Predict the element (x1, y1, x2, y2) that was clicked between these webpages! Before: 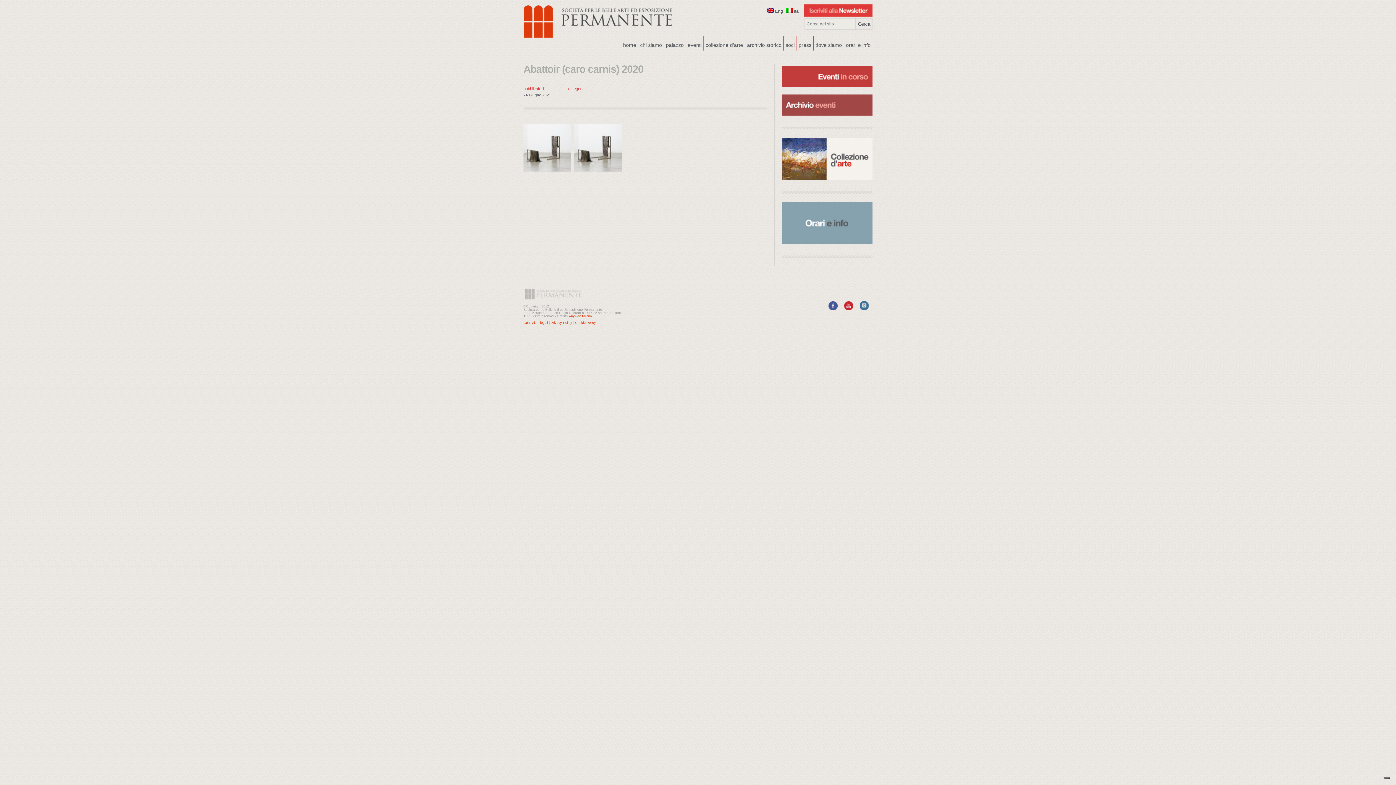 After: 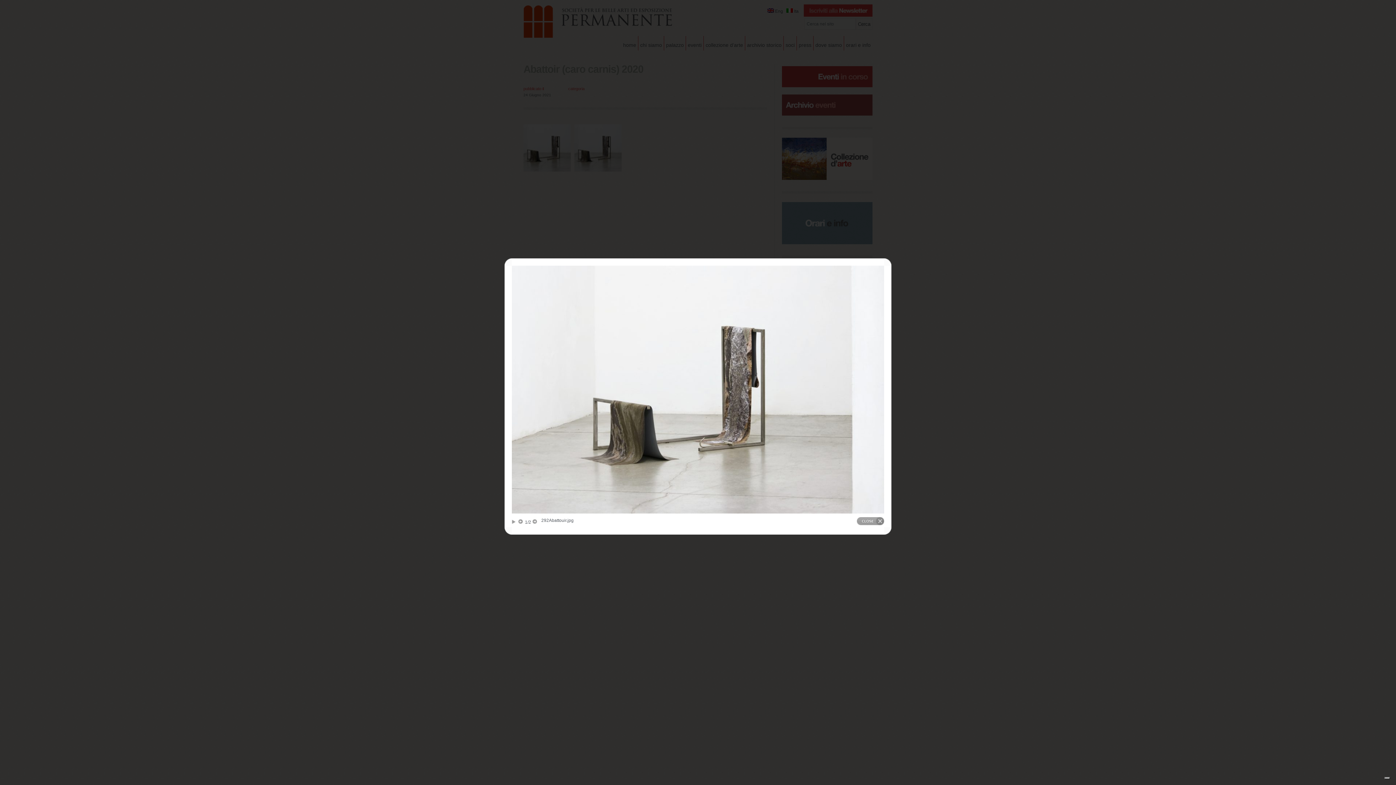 Action: bbox: (574, 170, 625, 176)